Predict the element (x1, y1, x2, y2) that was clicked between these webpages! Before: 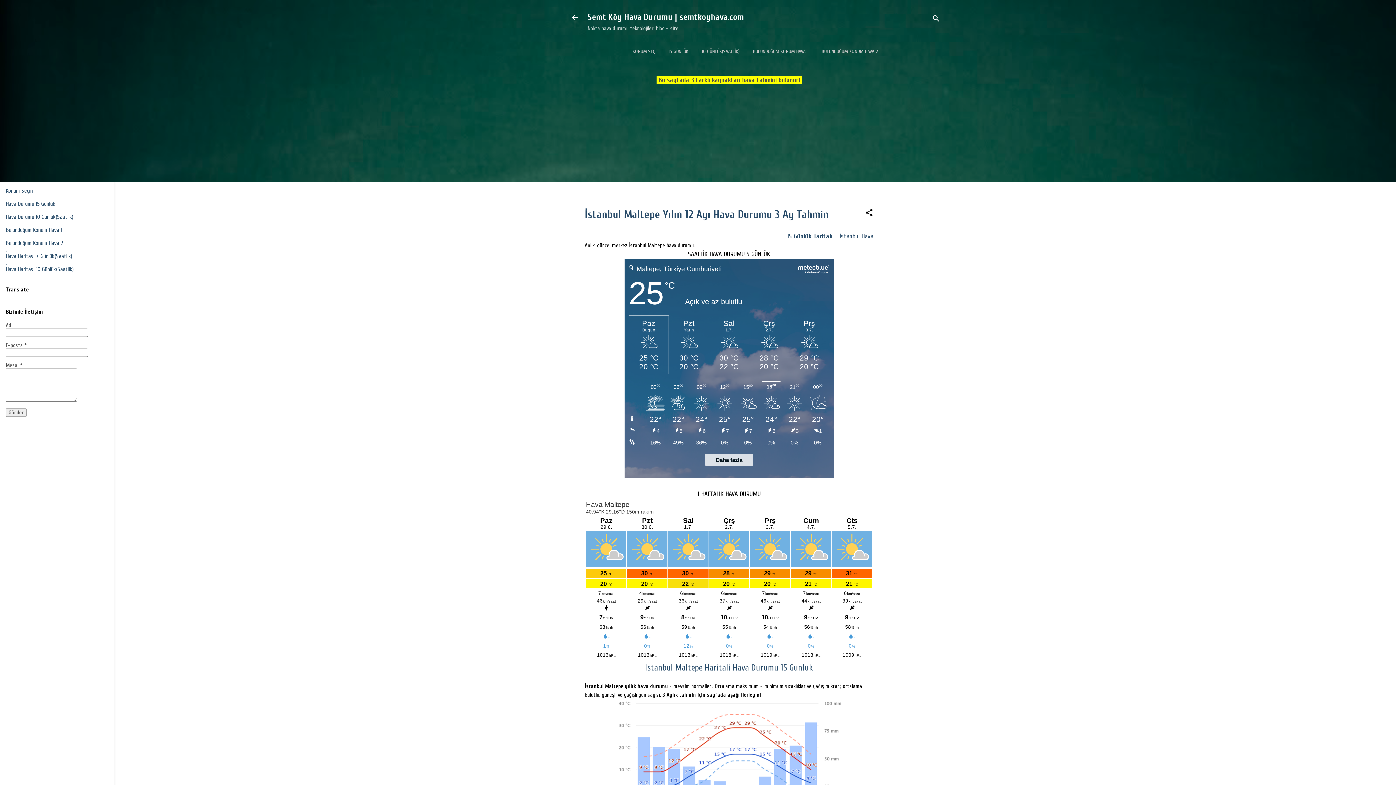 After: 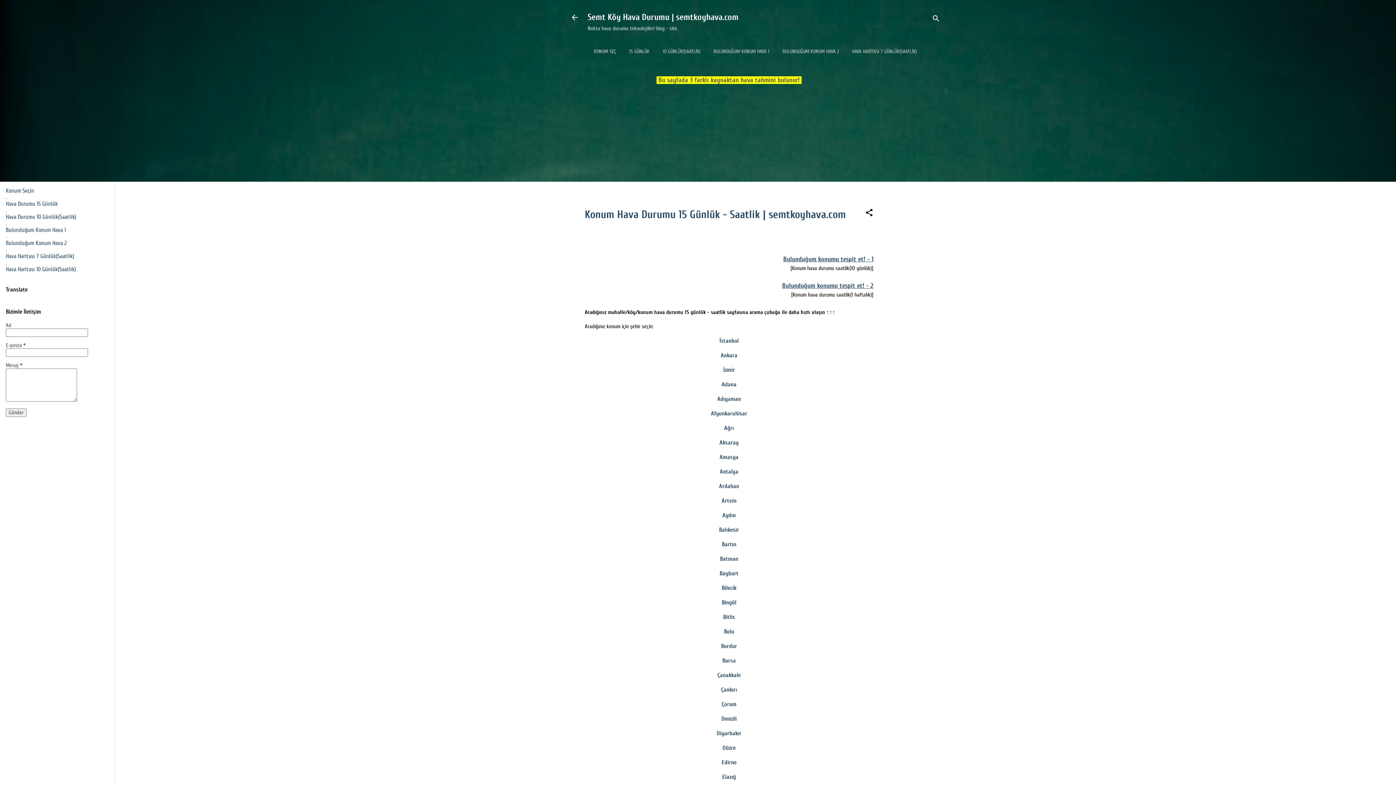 Action: bbox: (566, 8, 583, 26)